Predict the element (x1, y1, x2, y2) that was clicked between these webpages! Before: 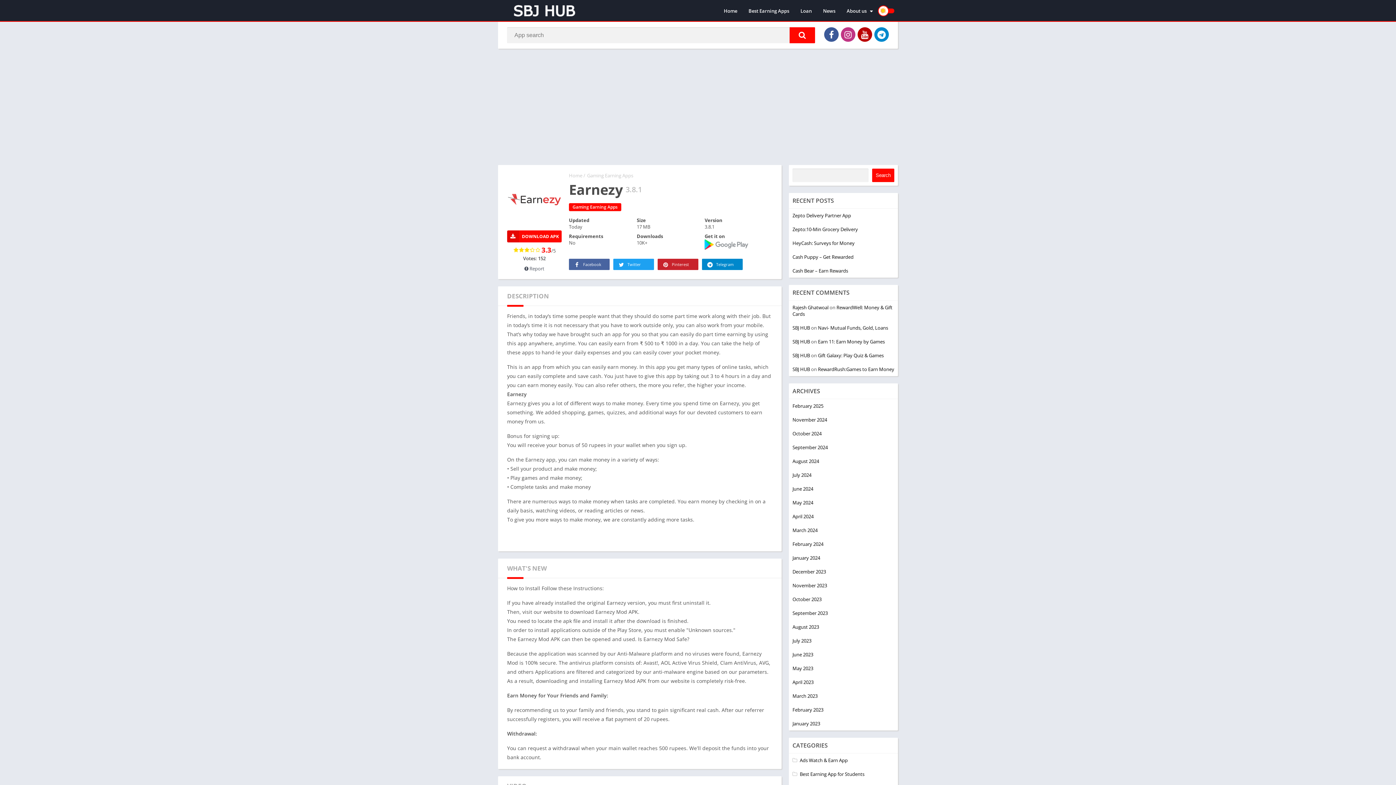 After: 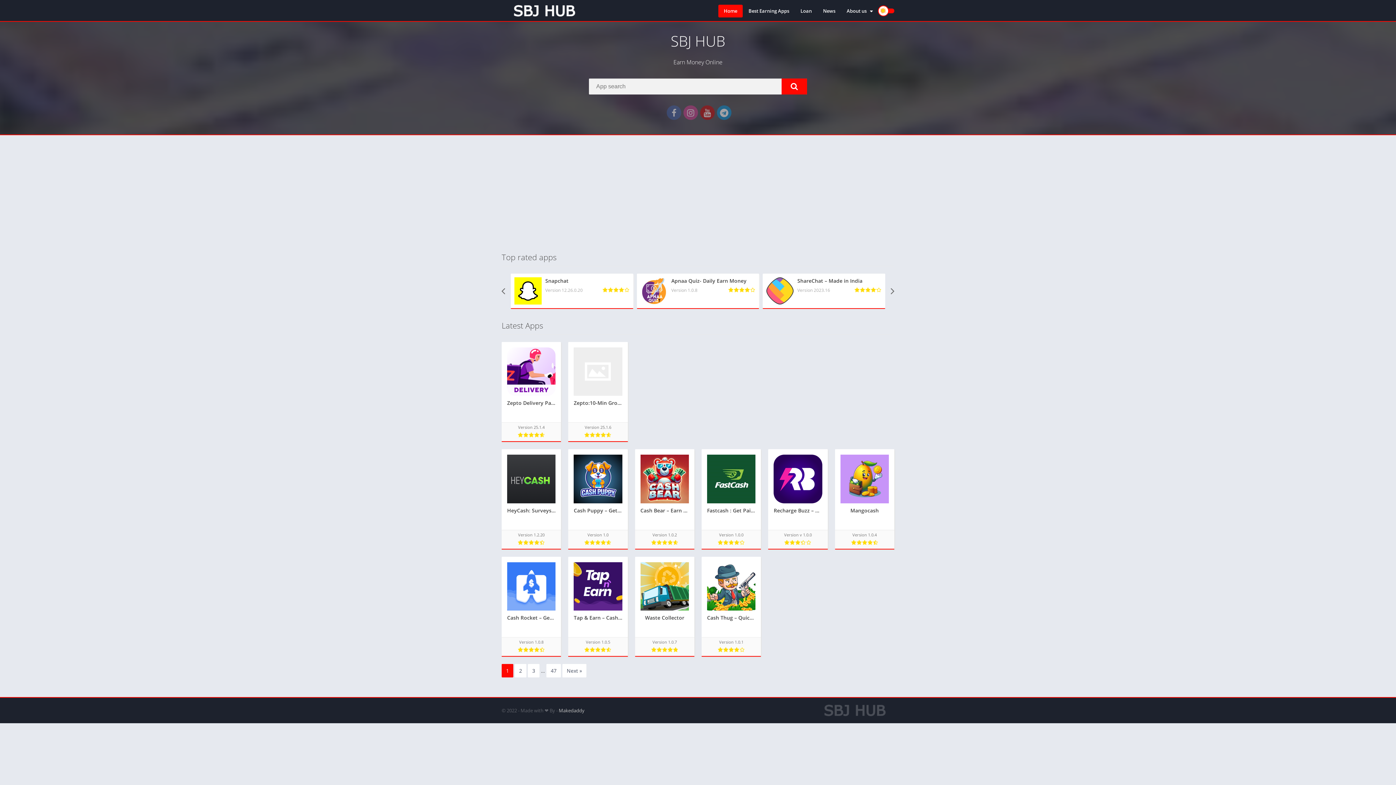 Action: label: March 2023 bbox: (792, 693, 817, 699)